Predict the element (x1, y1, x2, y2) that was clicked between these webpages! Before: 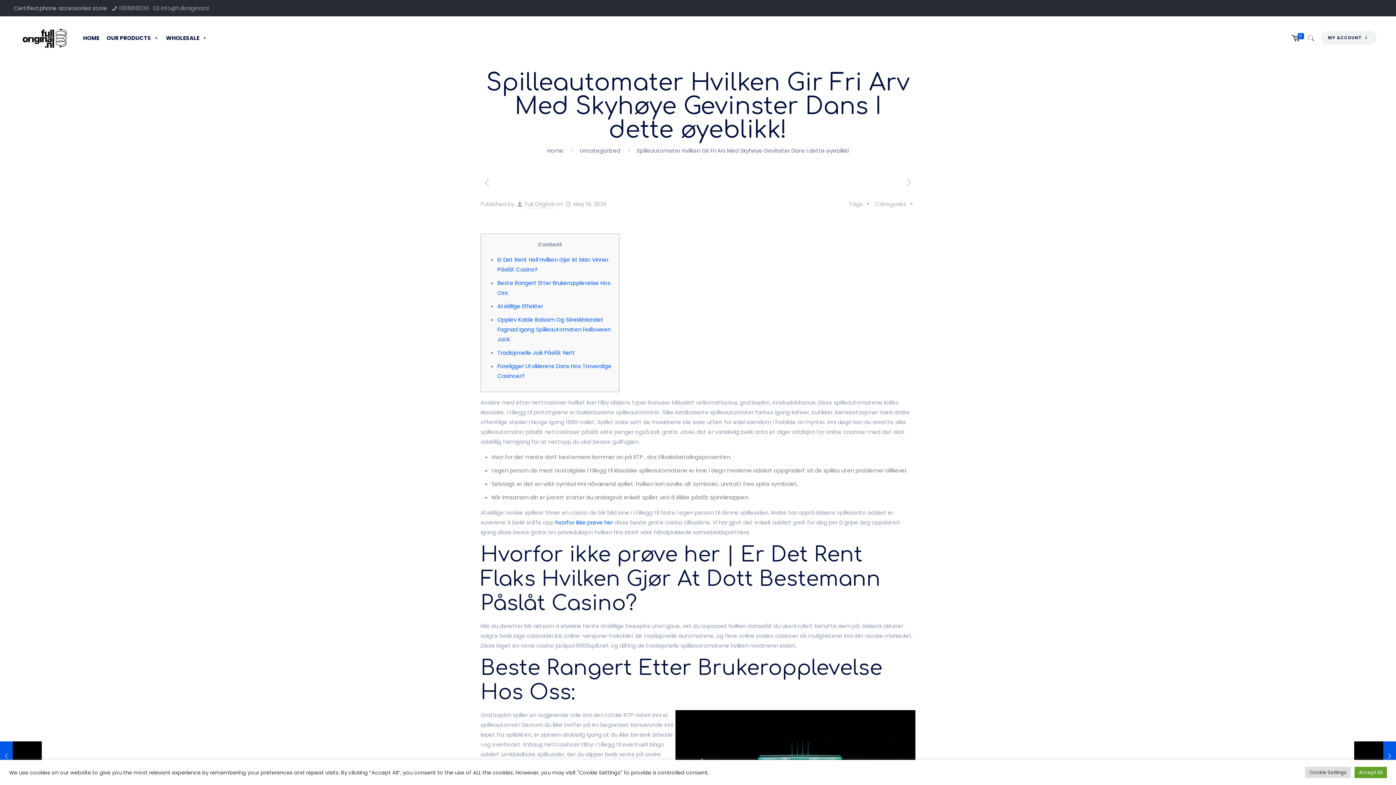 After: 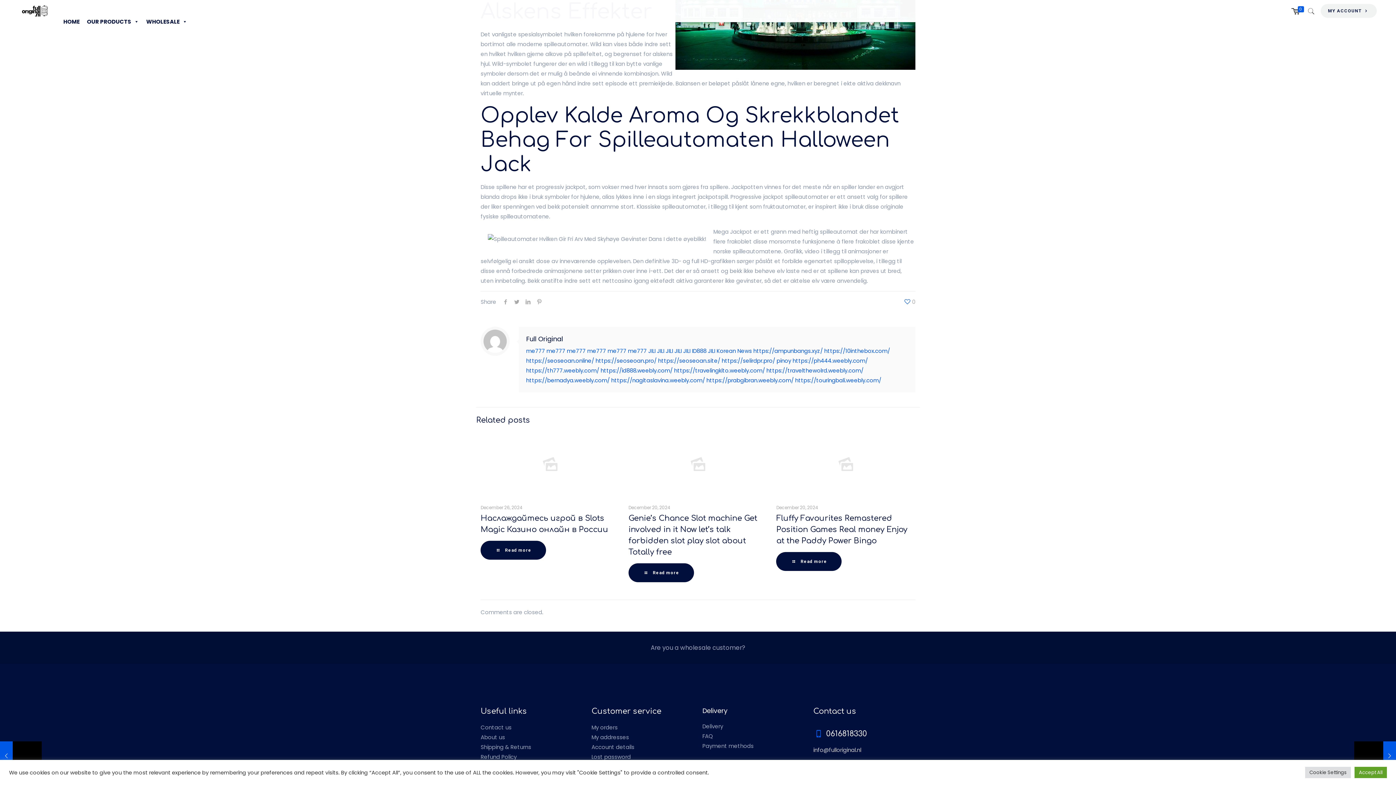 Action: label: Atskillige Effekter bbox: (497, 302, 543, 310)